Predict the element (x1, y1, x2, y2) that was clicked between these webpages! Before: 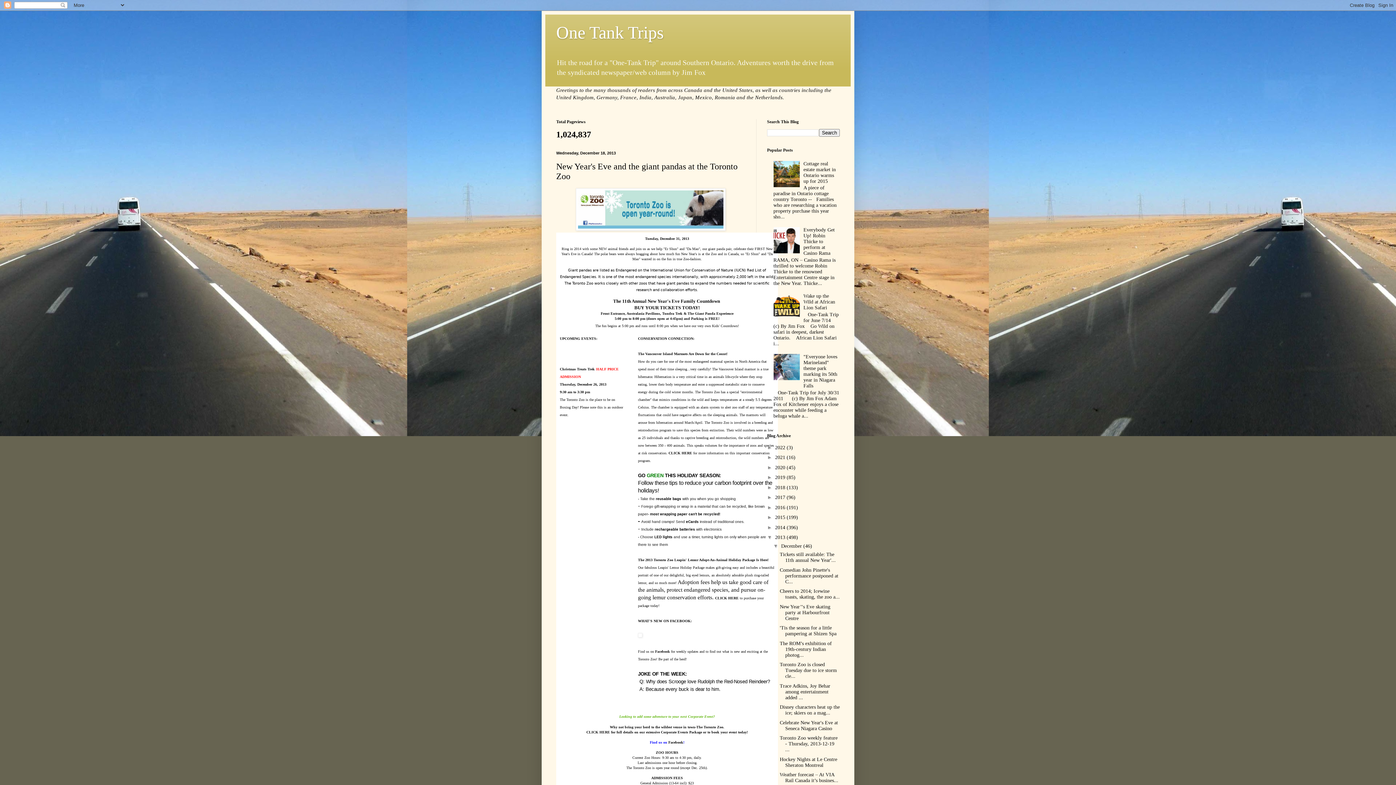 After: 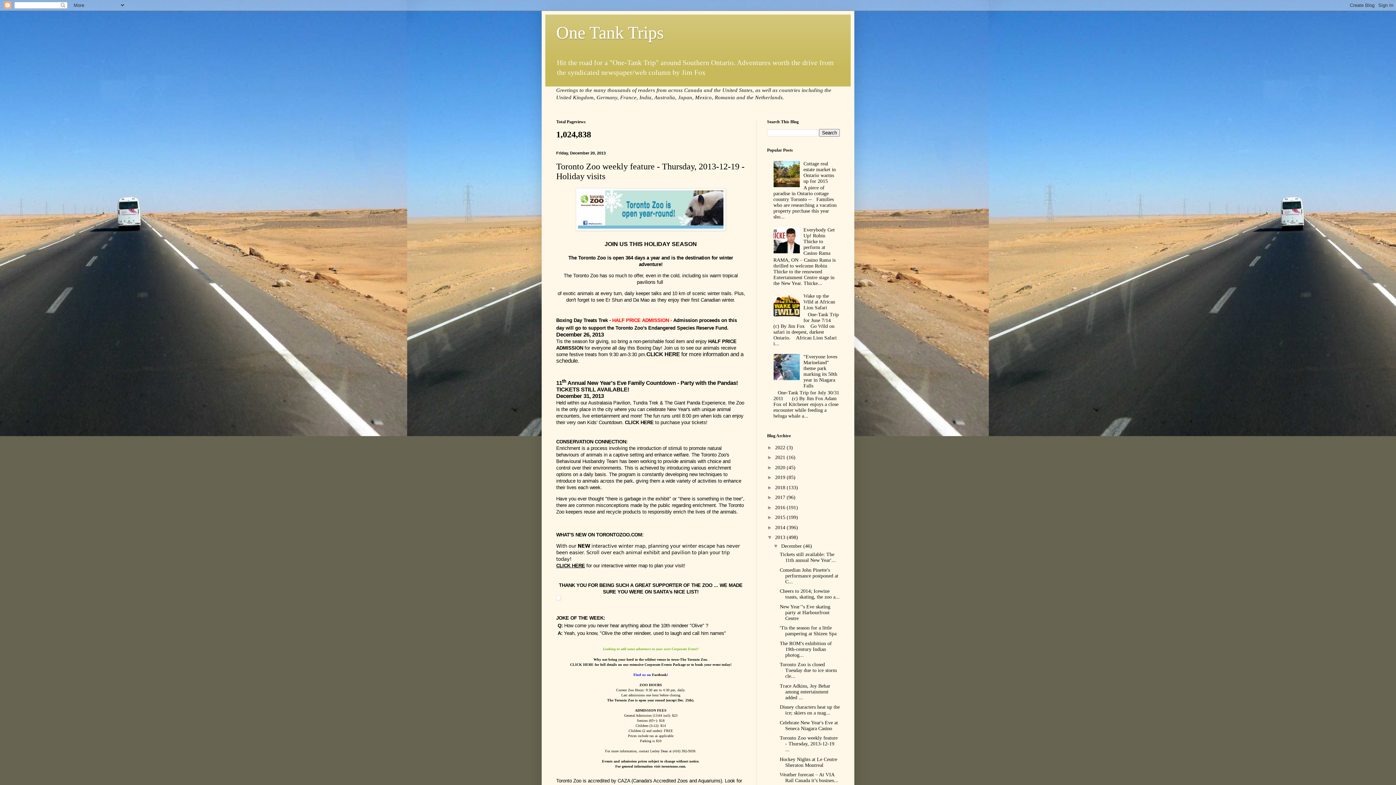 Action: bbox: (779, 735, 837, 752) label: Toronto Zoo weekly feature - Thursday, 2013-12-19 ...